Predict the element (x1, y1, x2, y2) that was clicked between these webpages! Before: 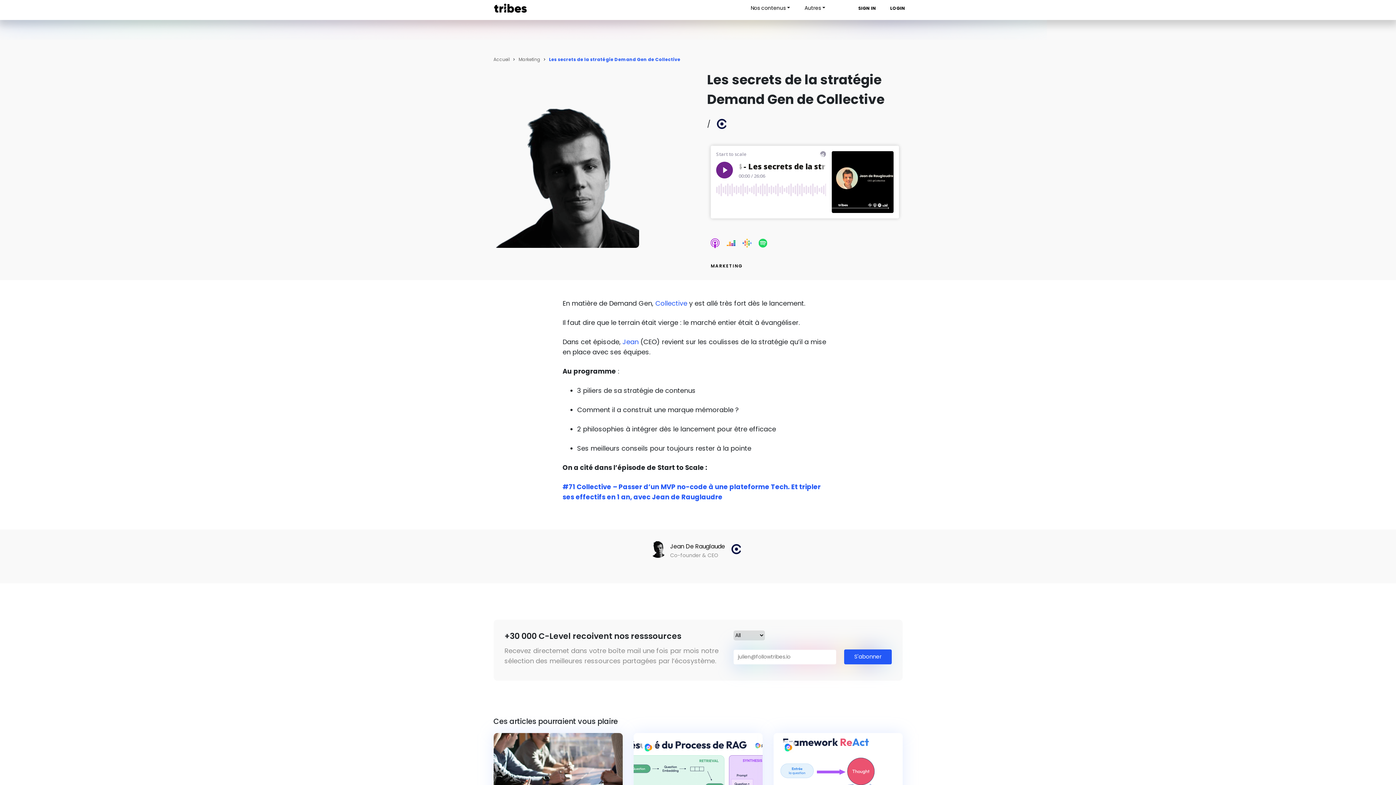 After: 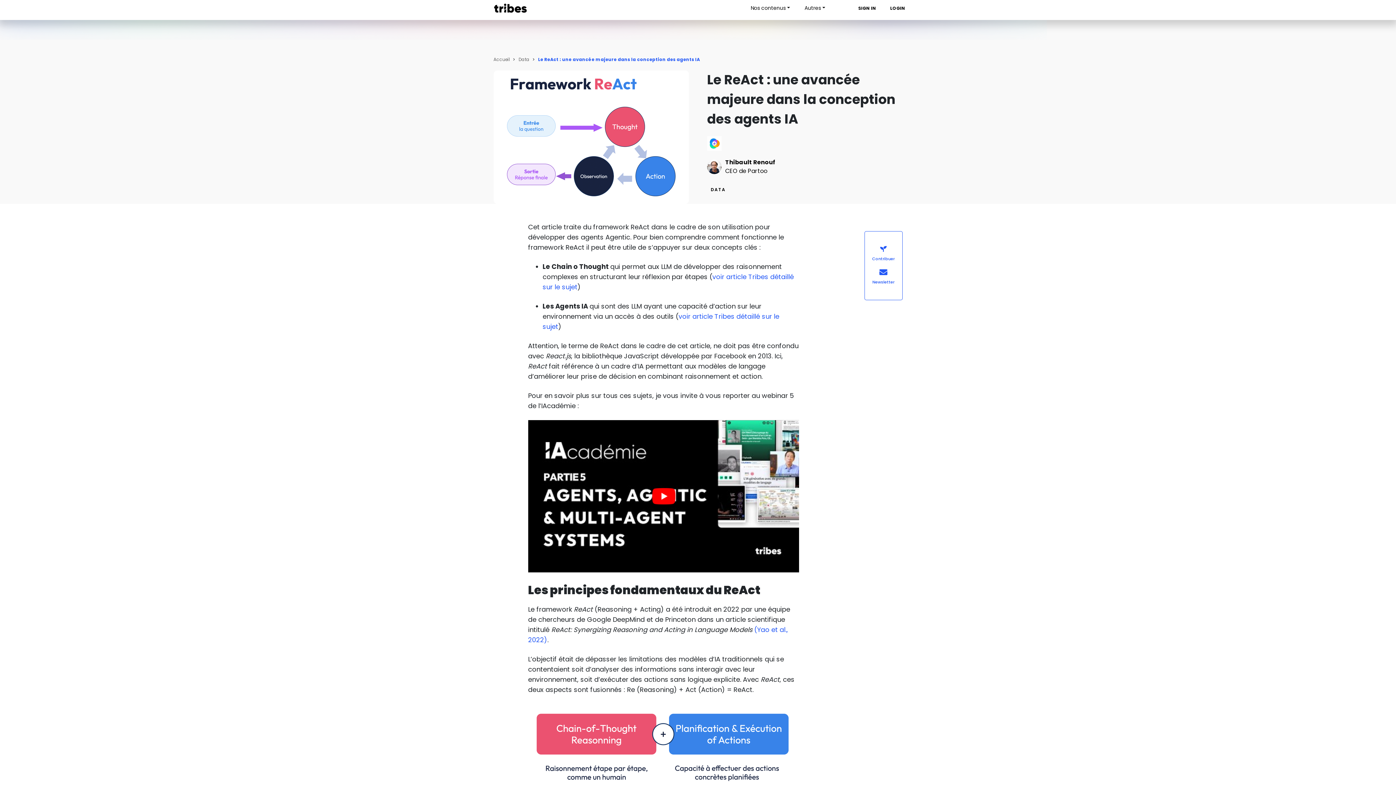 Action: bbox: (773, 775, 902, 781)